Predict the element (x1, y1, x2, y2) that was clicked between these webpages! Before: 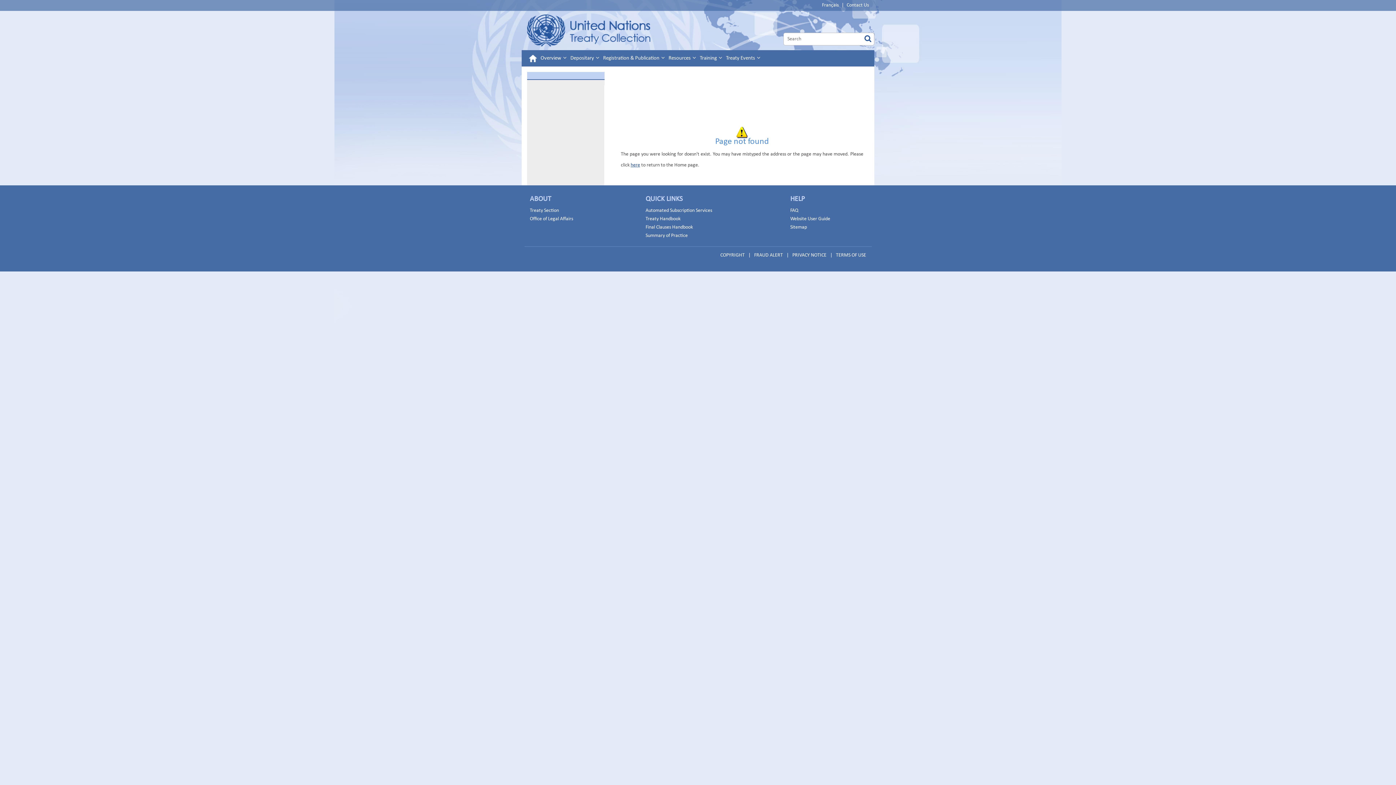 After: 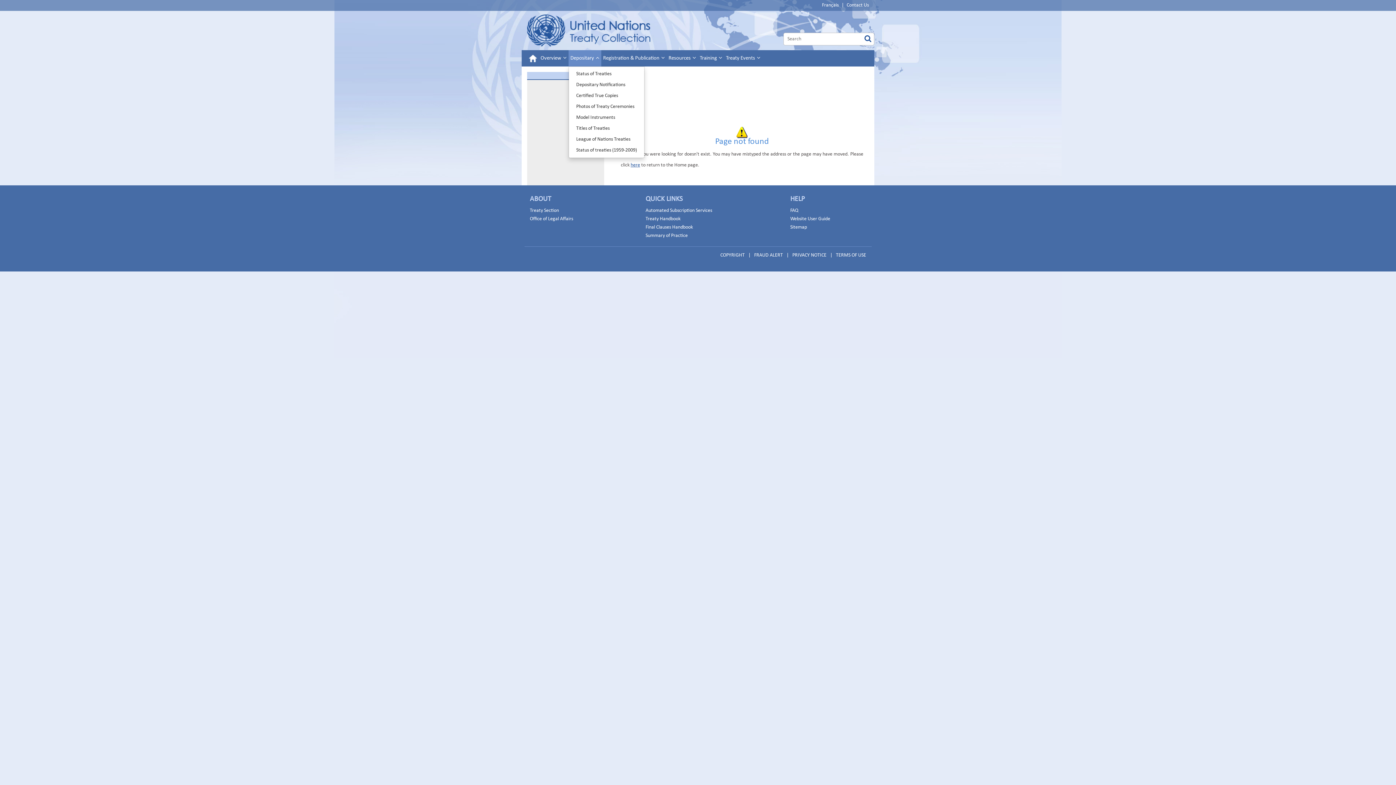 Action: label: Depositary  bbox: (568, 50, 601, 66)